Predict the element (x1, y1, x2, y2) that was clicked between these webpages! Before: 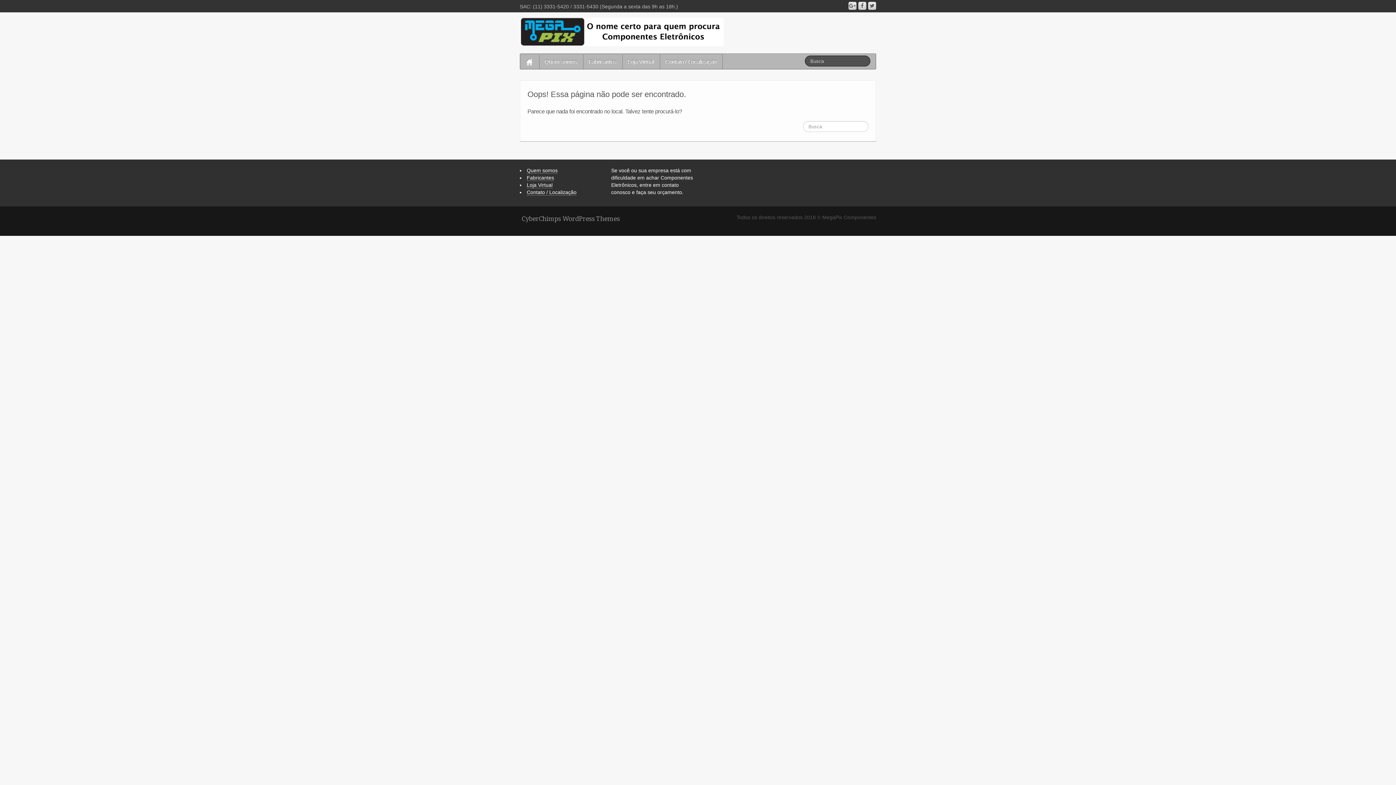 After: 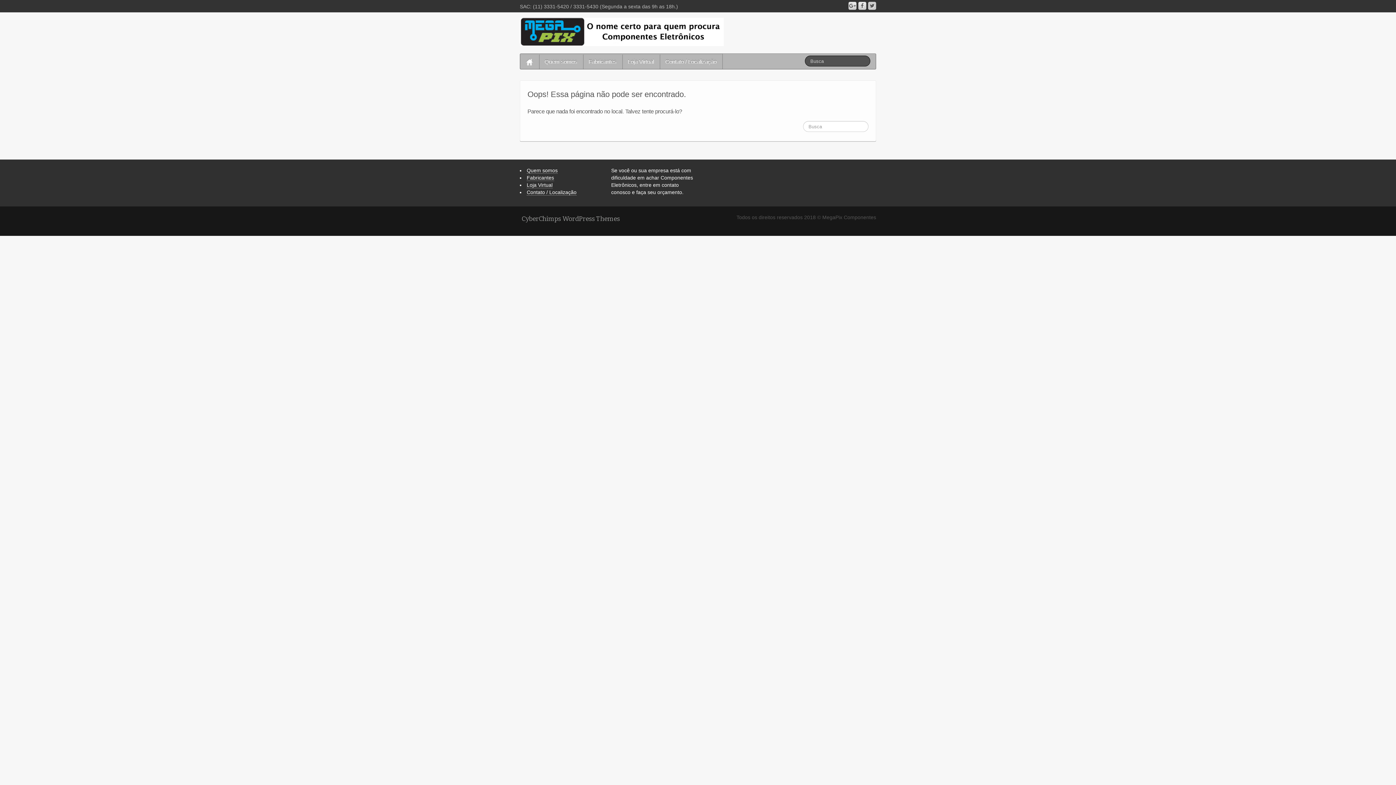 Action: bbox: (868, 1, 876, 9)